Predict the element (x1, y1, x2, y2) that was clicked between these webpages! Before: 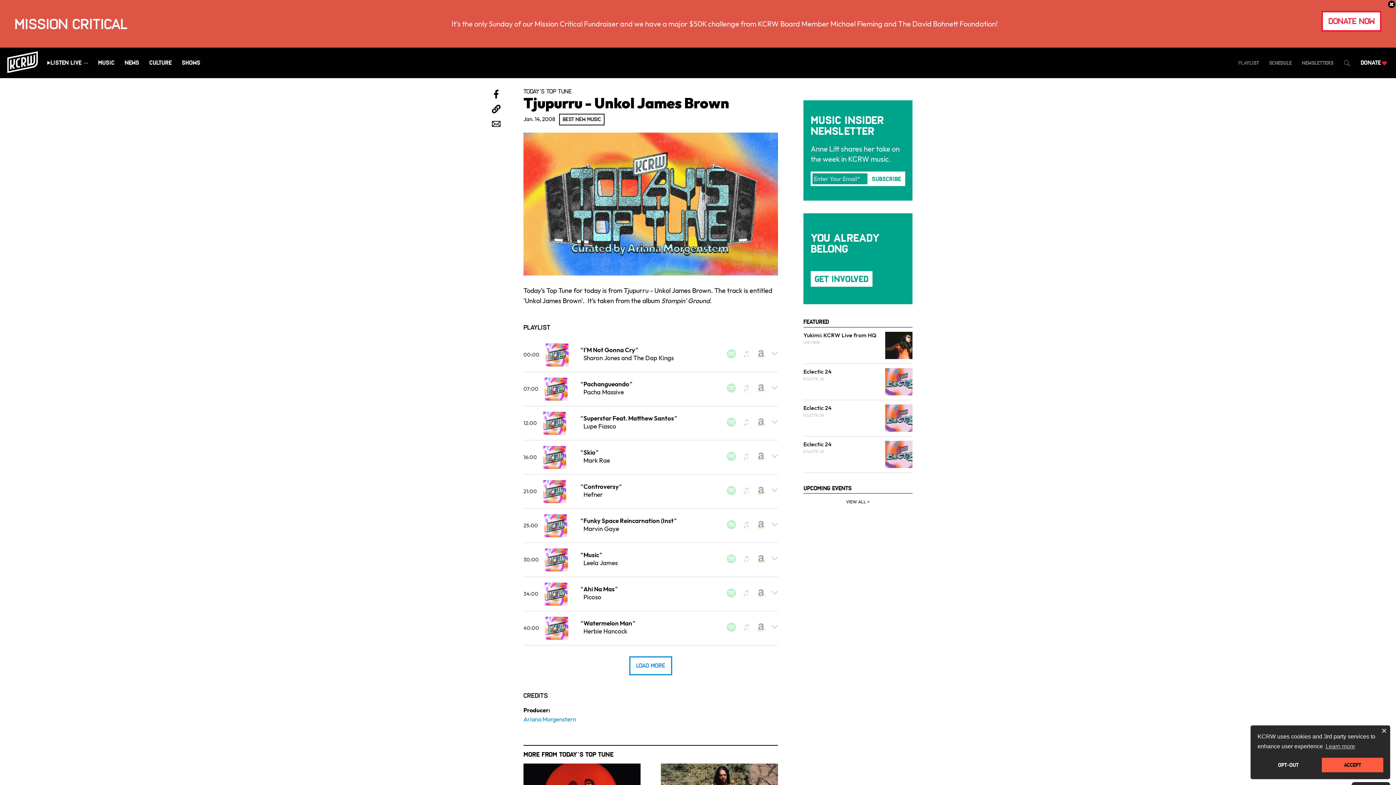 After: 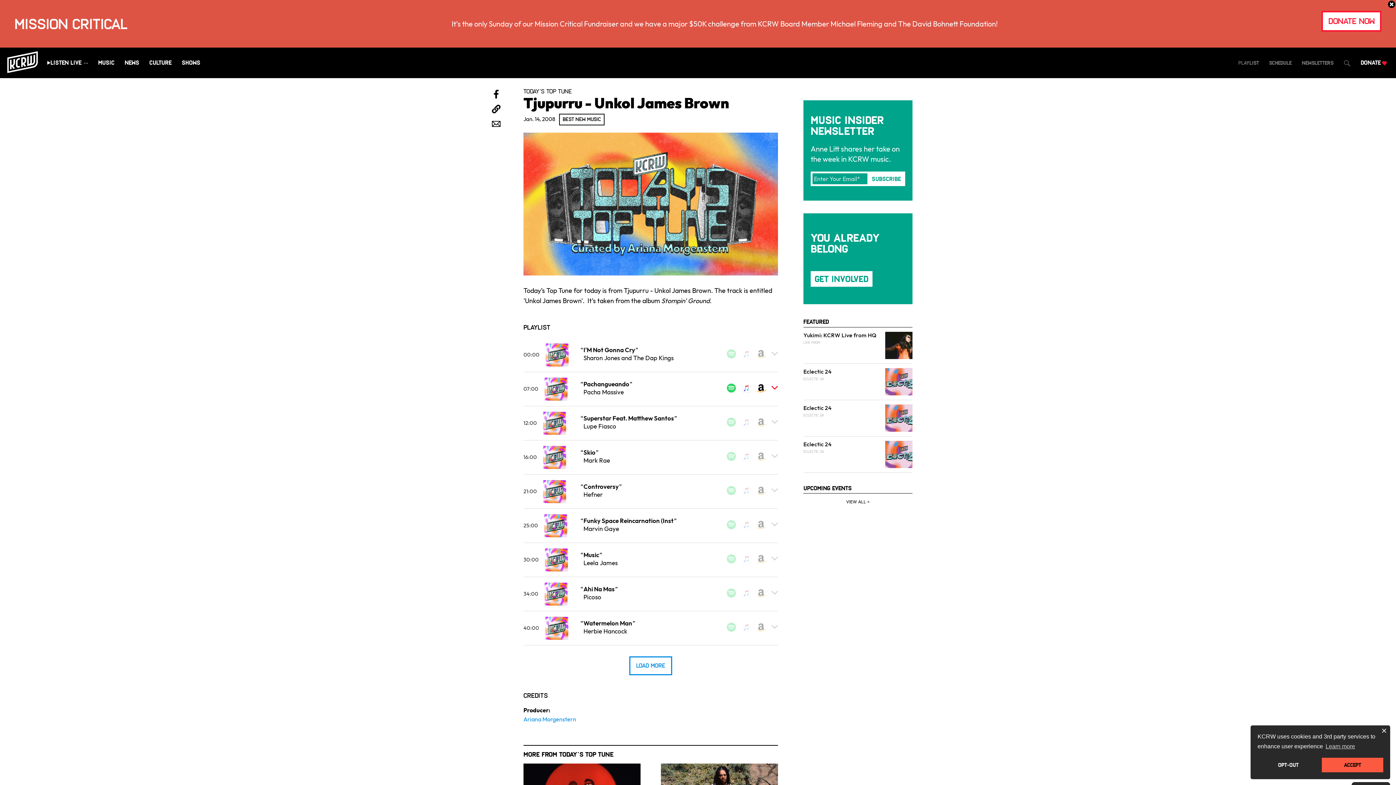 Action: bbox: (726, 383, 736, 392)